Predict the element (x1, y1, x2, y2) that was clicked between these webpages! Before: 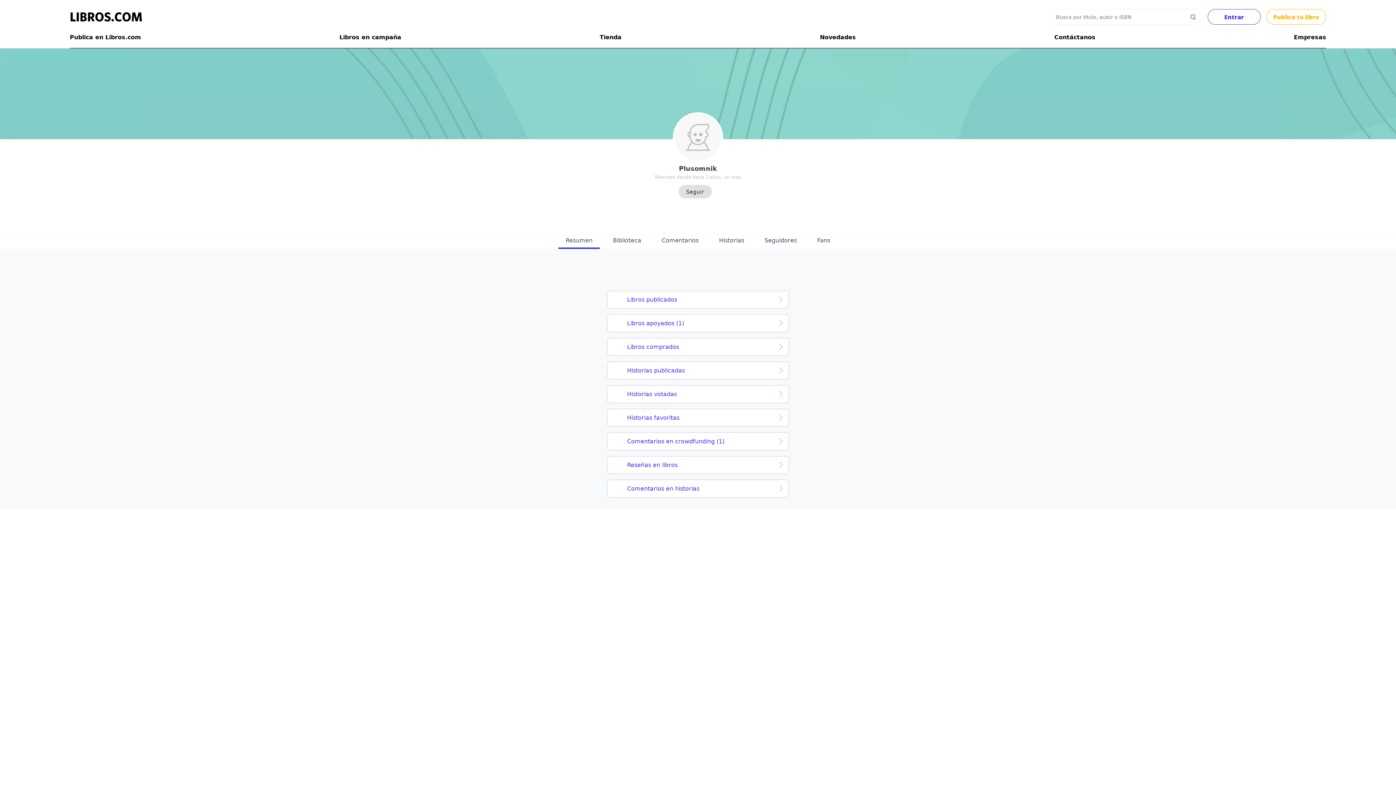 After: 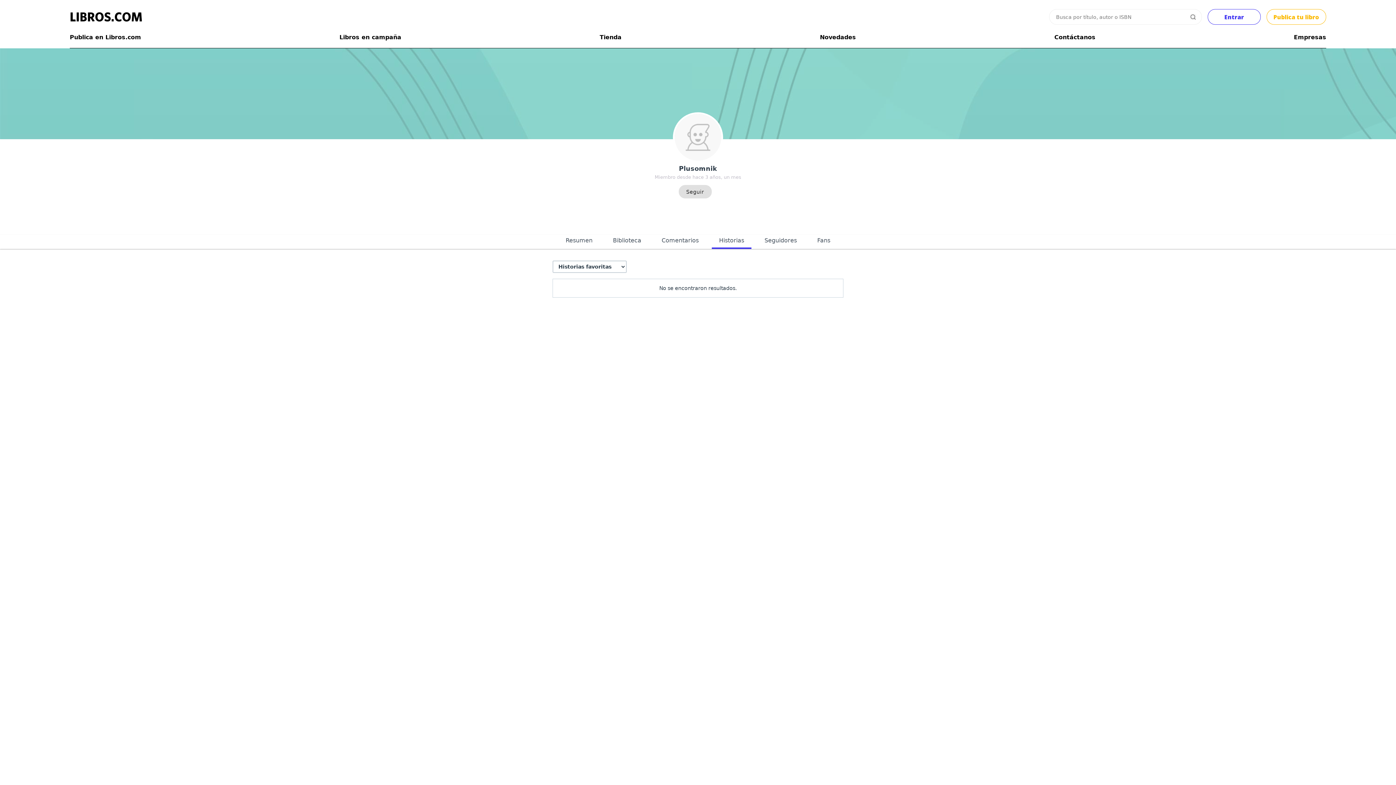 Action: label: Historias favoritas bbox: (607, 408, 789, 426)